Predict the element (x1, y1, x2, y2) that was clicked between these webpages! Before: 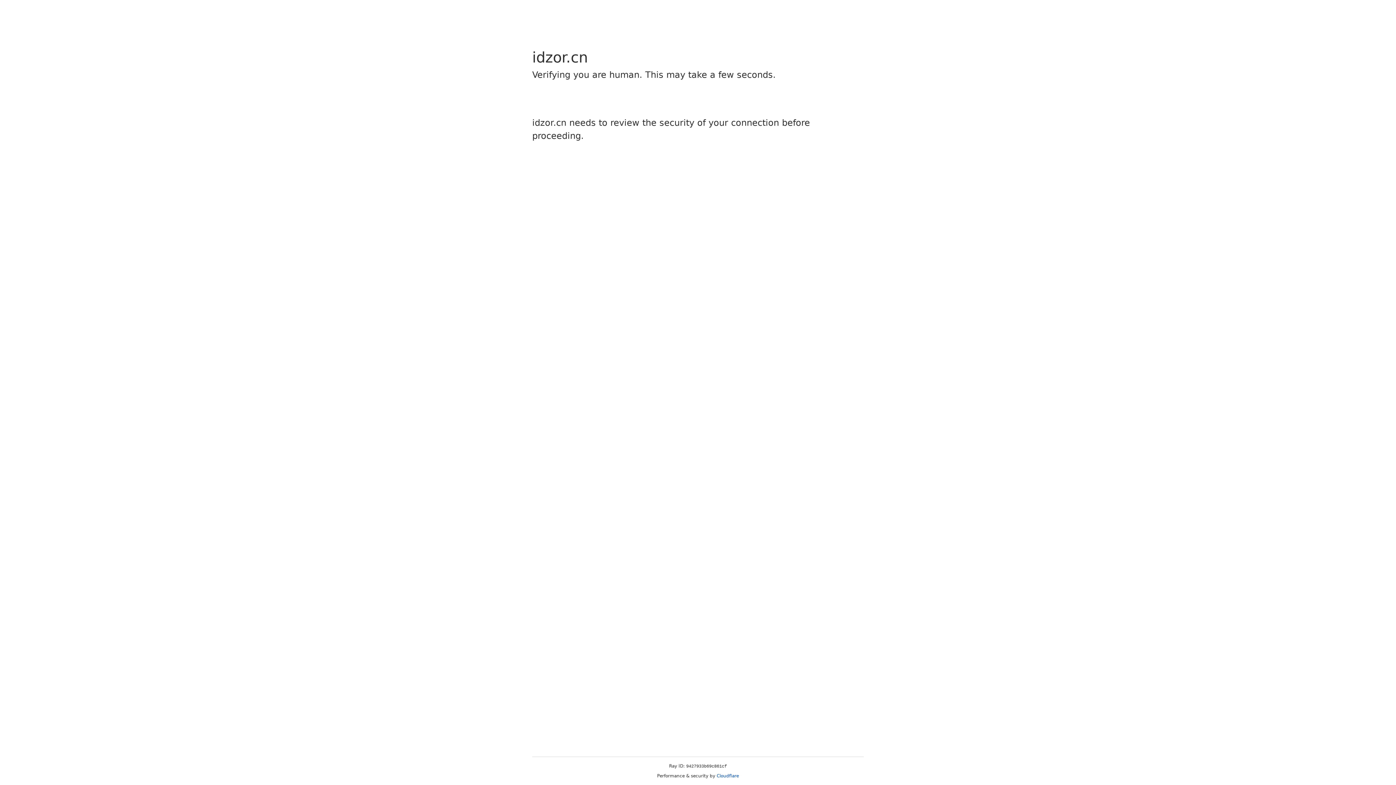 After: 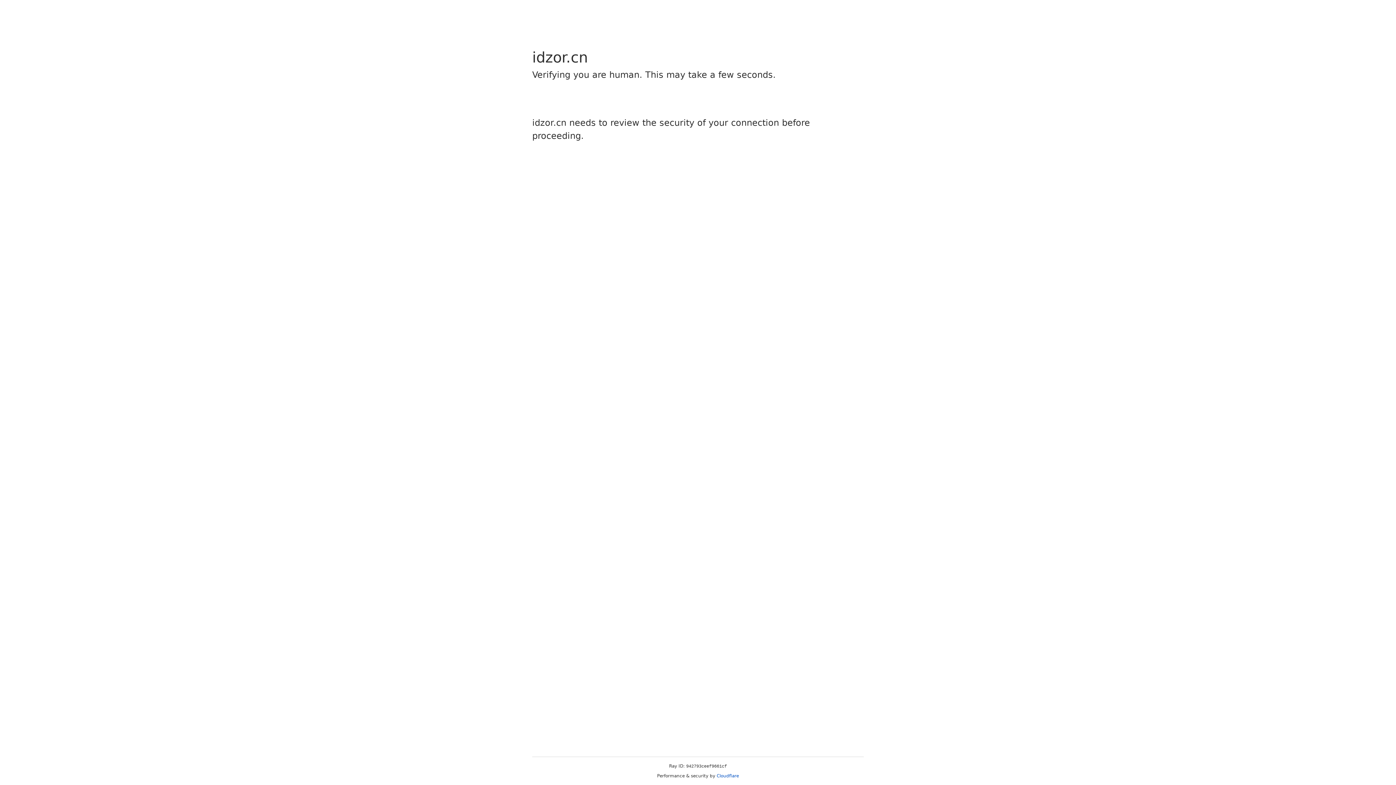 Action: label: Cloudflare bbox: (716, 773, 739, 778)